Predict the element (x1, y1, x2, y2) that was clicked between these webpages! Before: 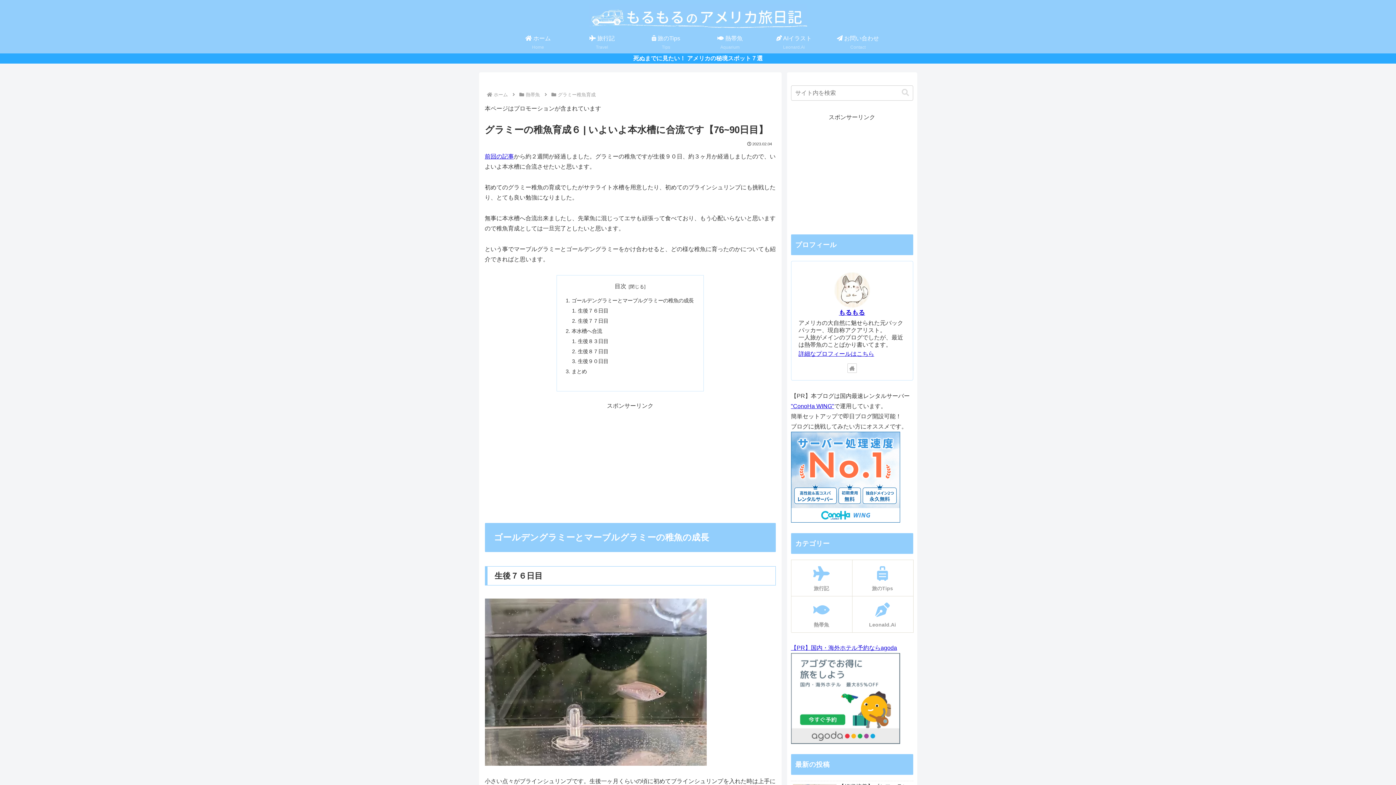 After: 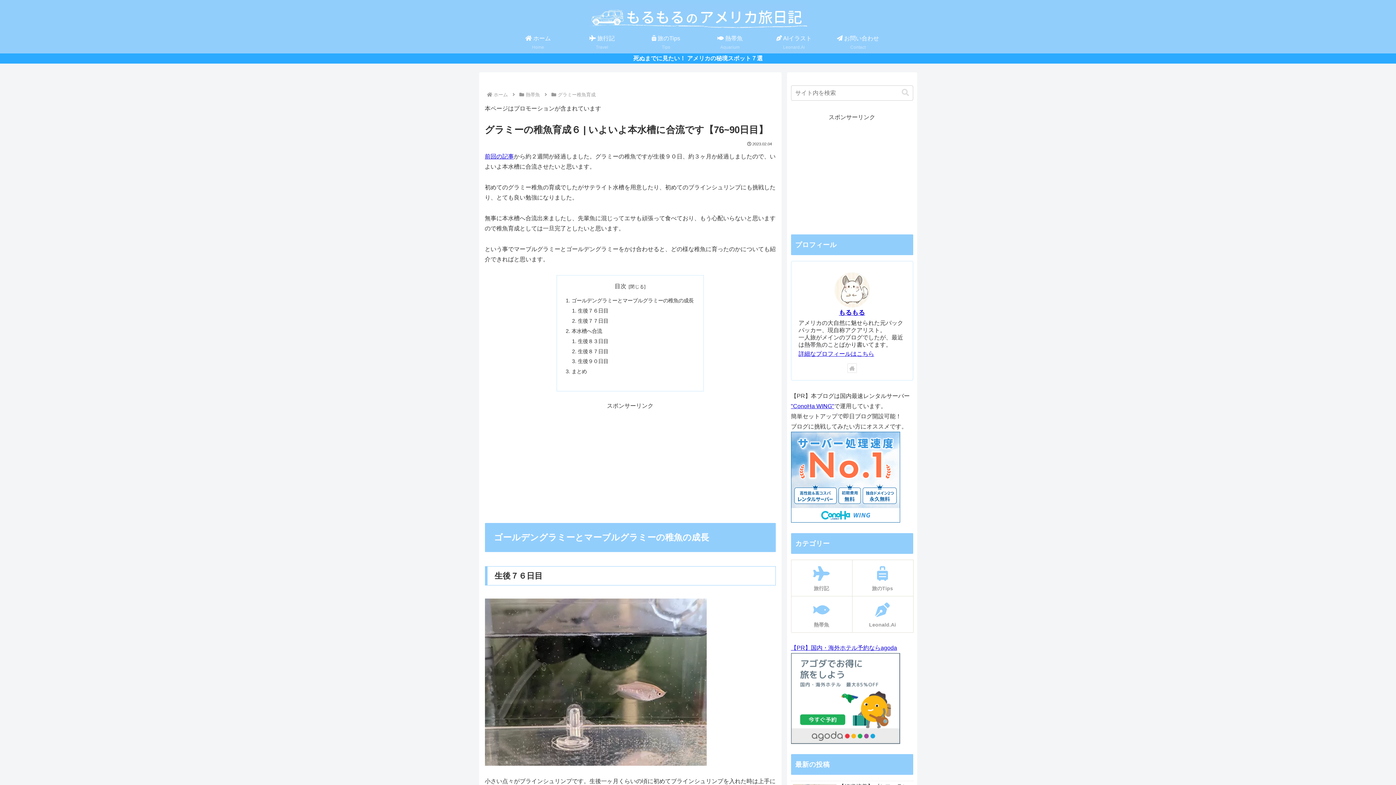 Action: bbox: (847, 261, 856, 271) label: 著作サイトをチェック